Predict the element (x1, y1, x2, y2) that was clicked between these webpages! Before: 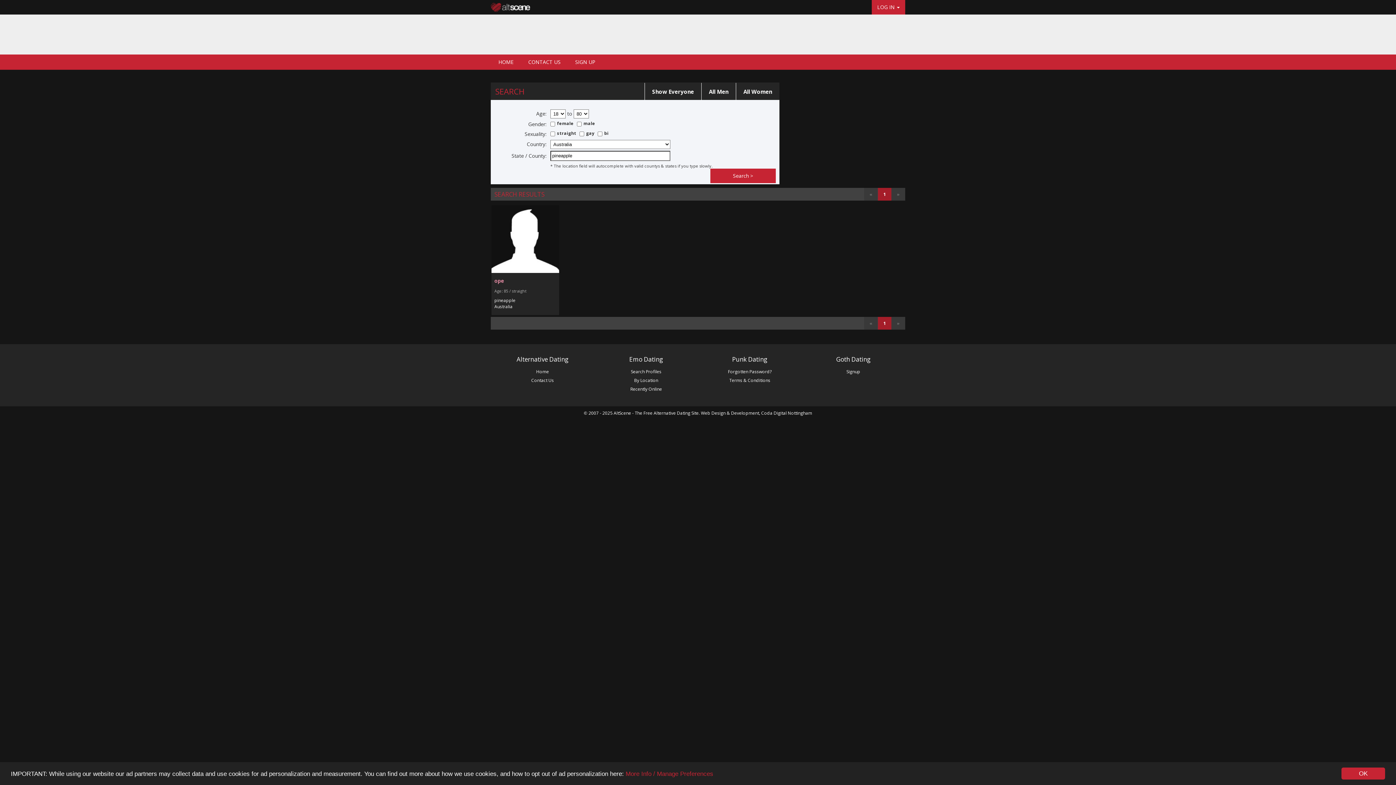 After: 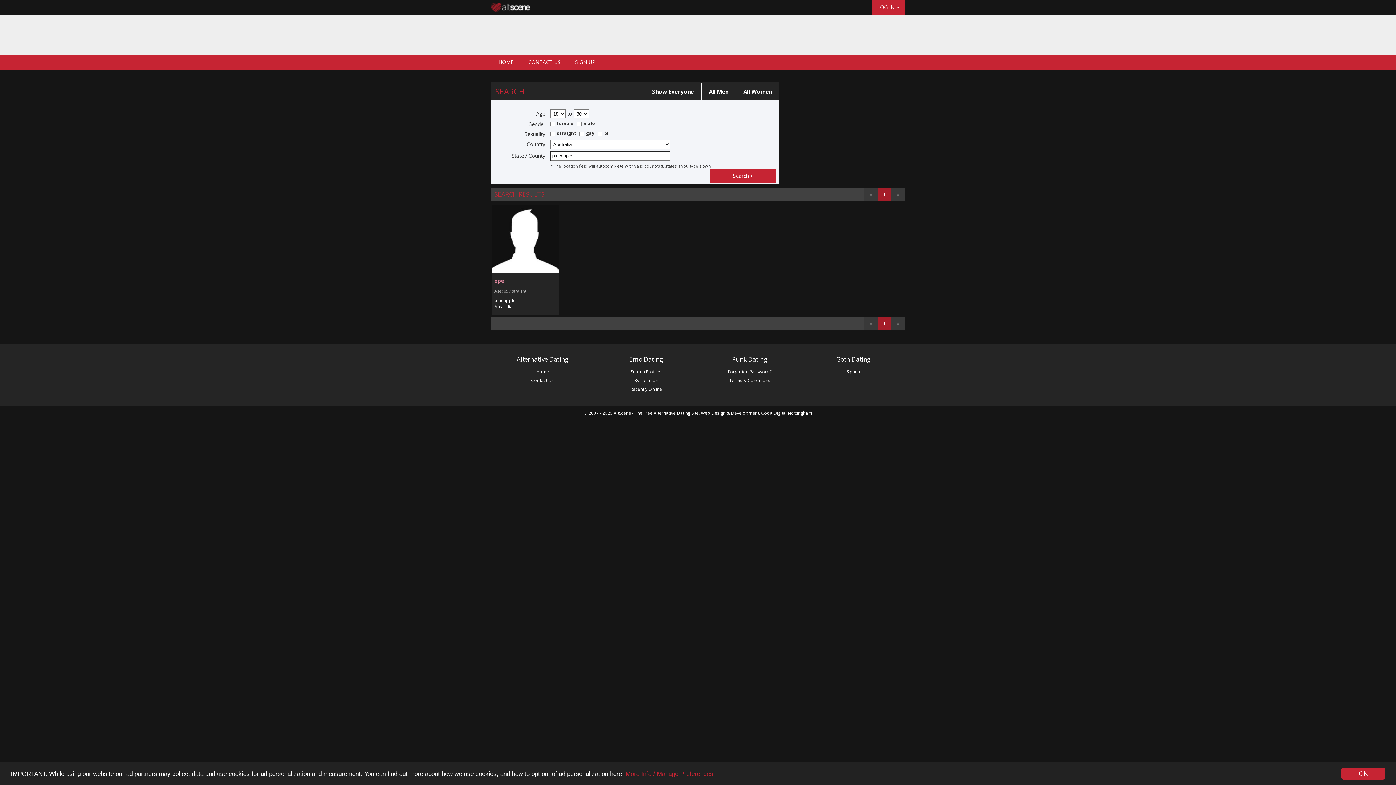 Action: bbox: (877, 317, 891, 329) label: 1